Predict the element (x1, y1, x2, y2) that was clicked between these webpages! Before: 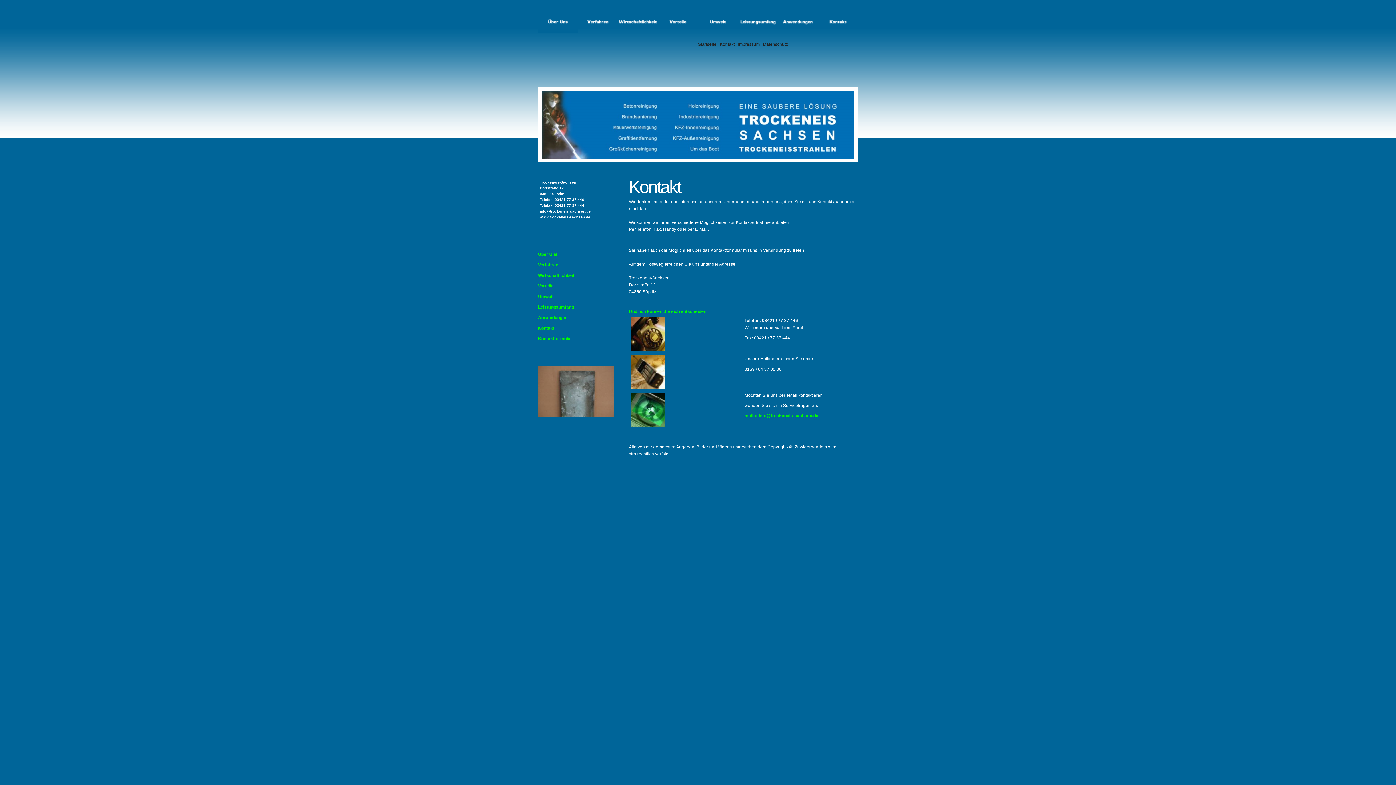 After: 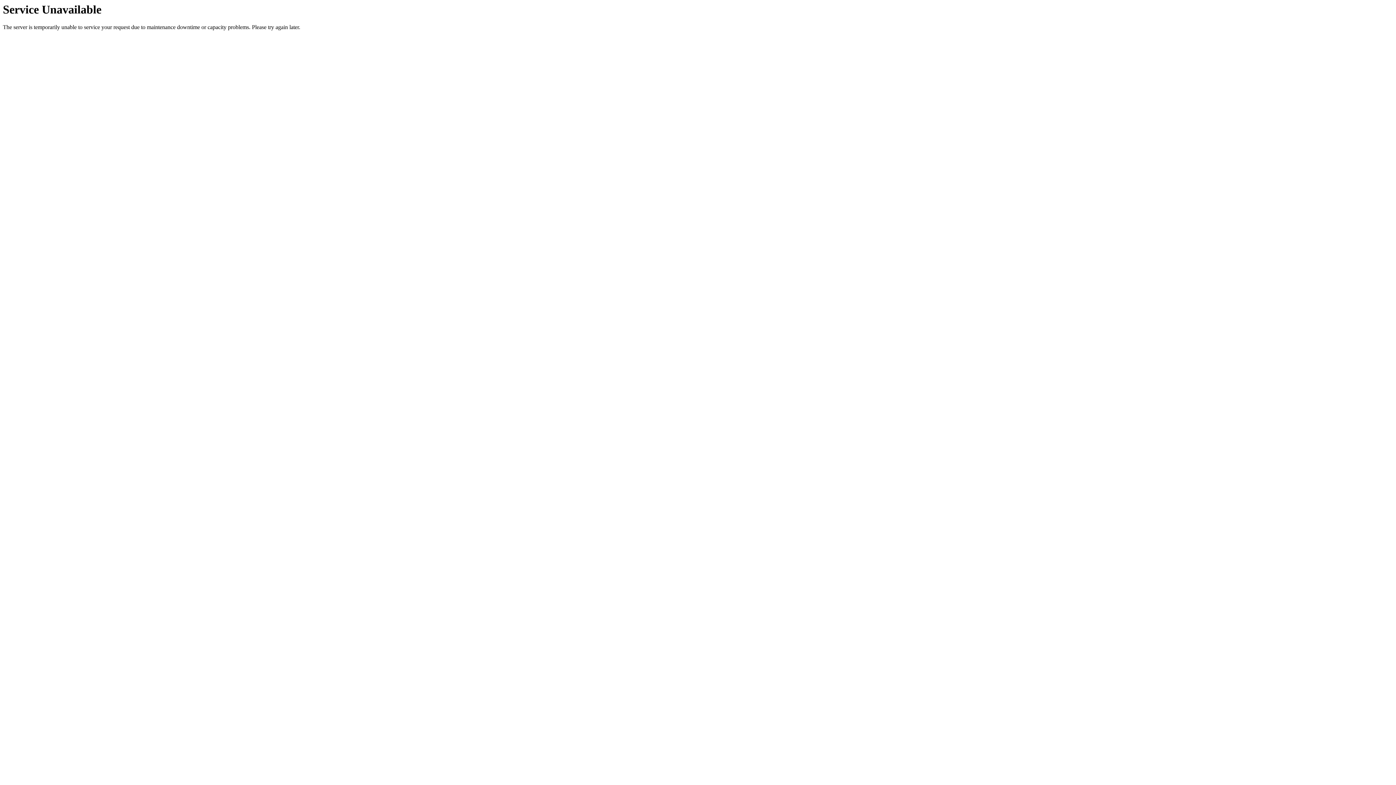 Action: label: Anwendungen bbox: (538, 315, 567, 320)